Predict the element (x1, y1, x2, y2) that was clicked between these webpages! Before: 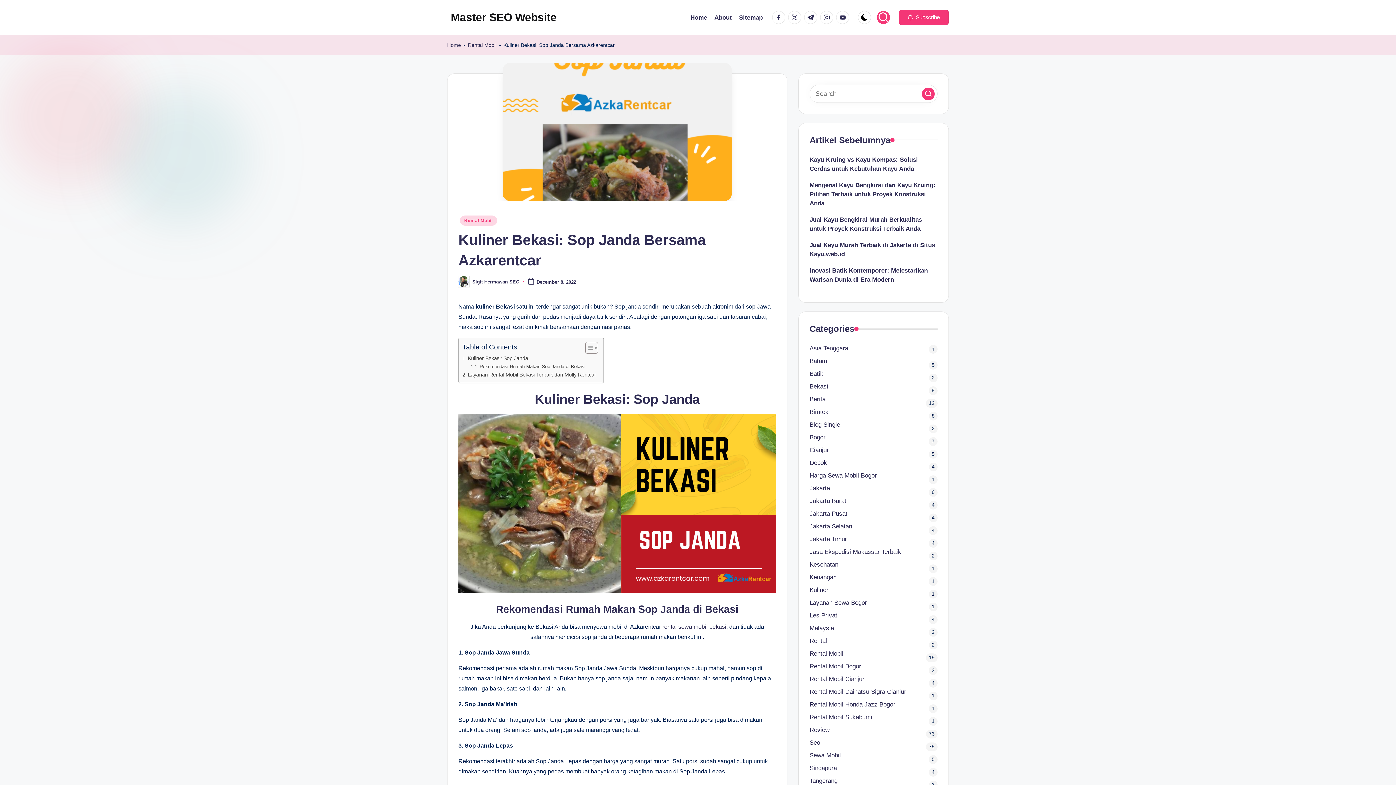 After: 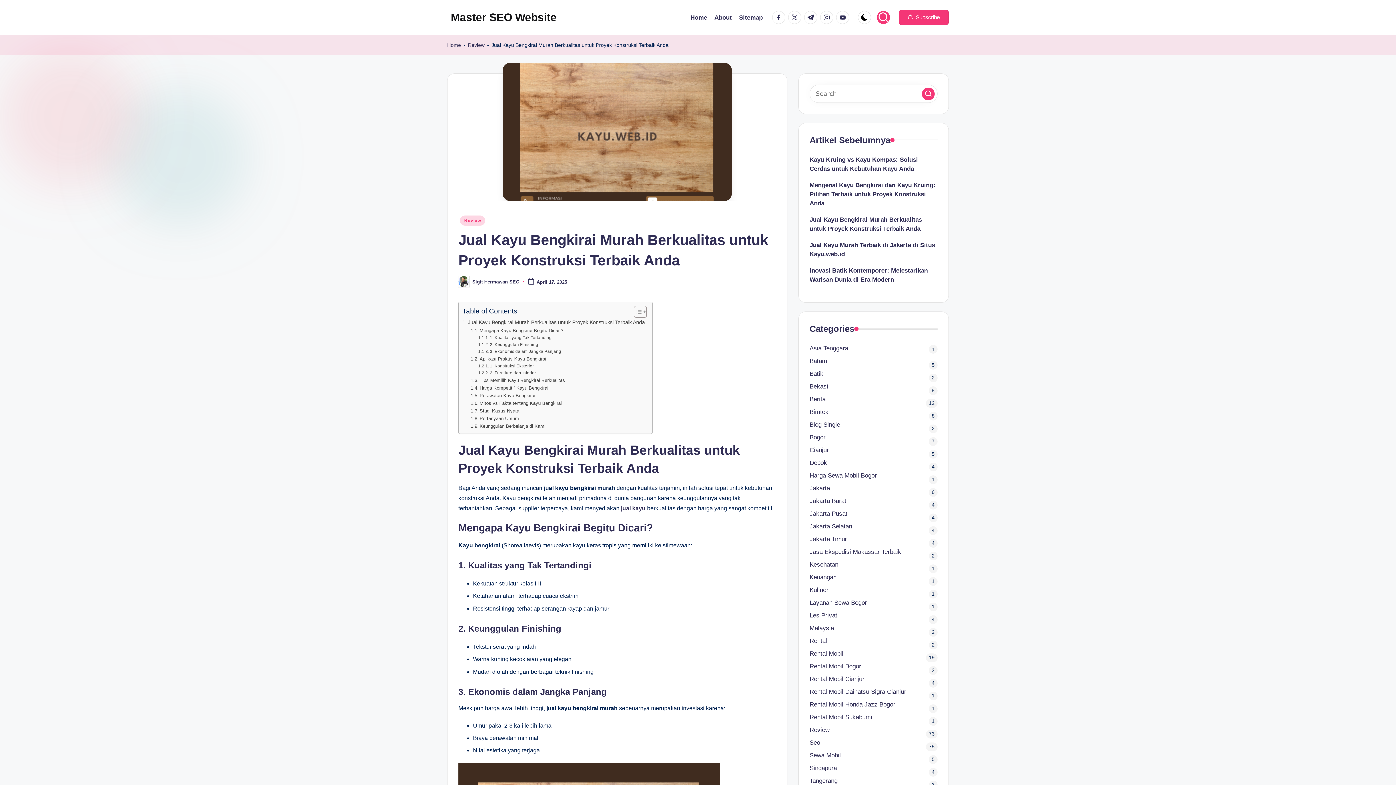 Action: label: Jual Kayu Bengkirai Murah Berkualitas untuk Proyek Konstruksi Terbaik Anda bbox: (809, 215, 937, 233)